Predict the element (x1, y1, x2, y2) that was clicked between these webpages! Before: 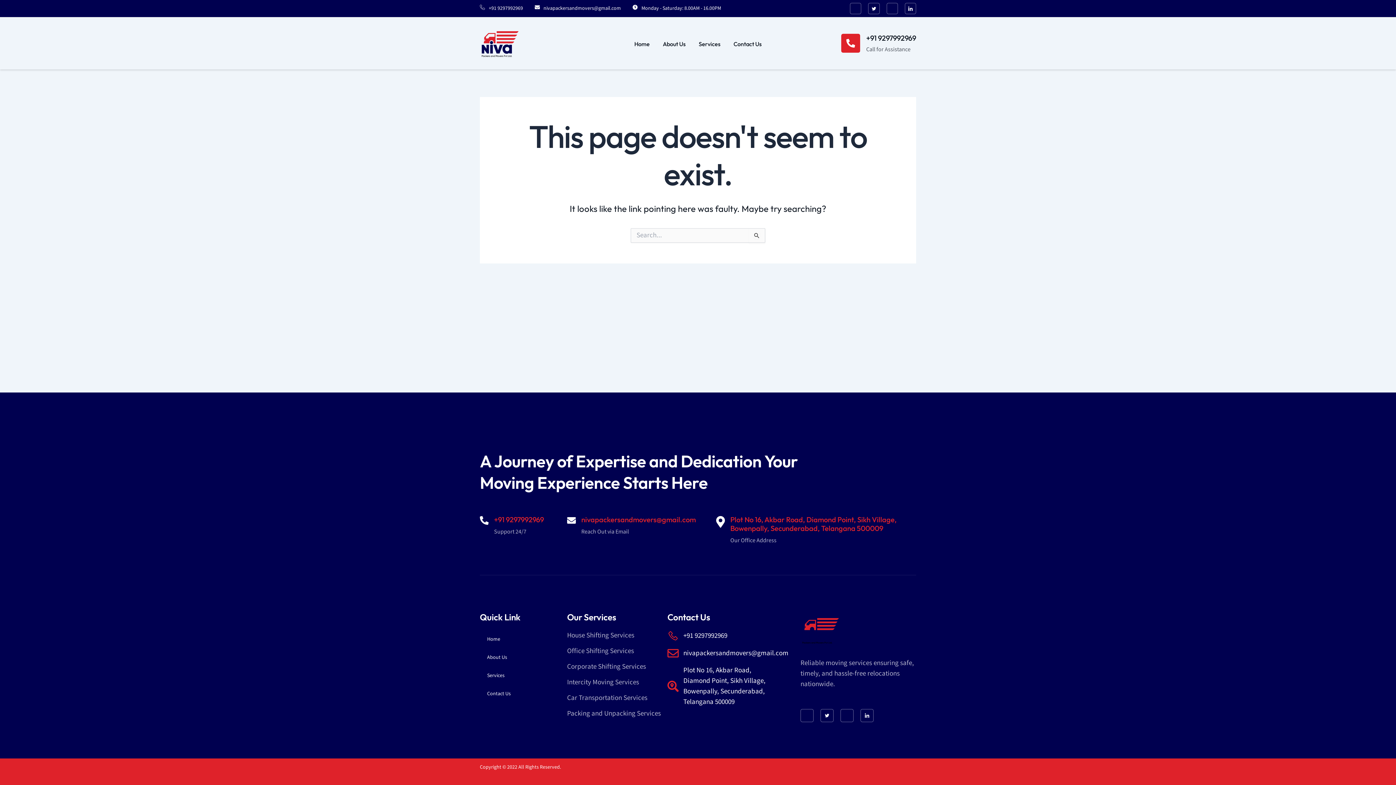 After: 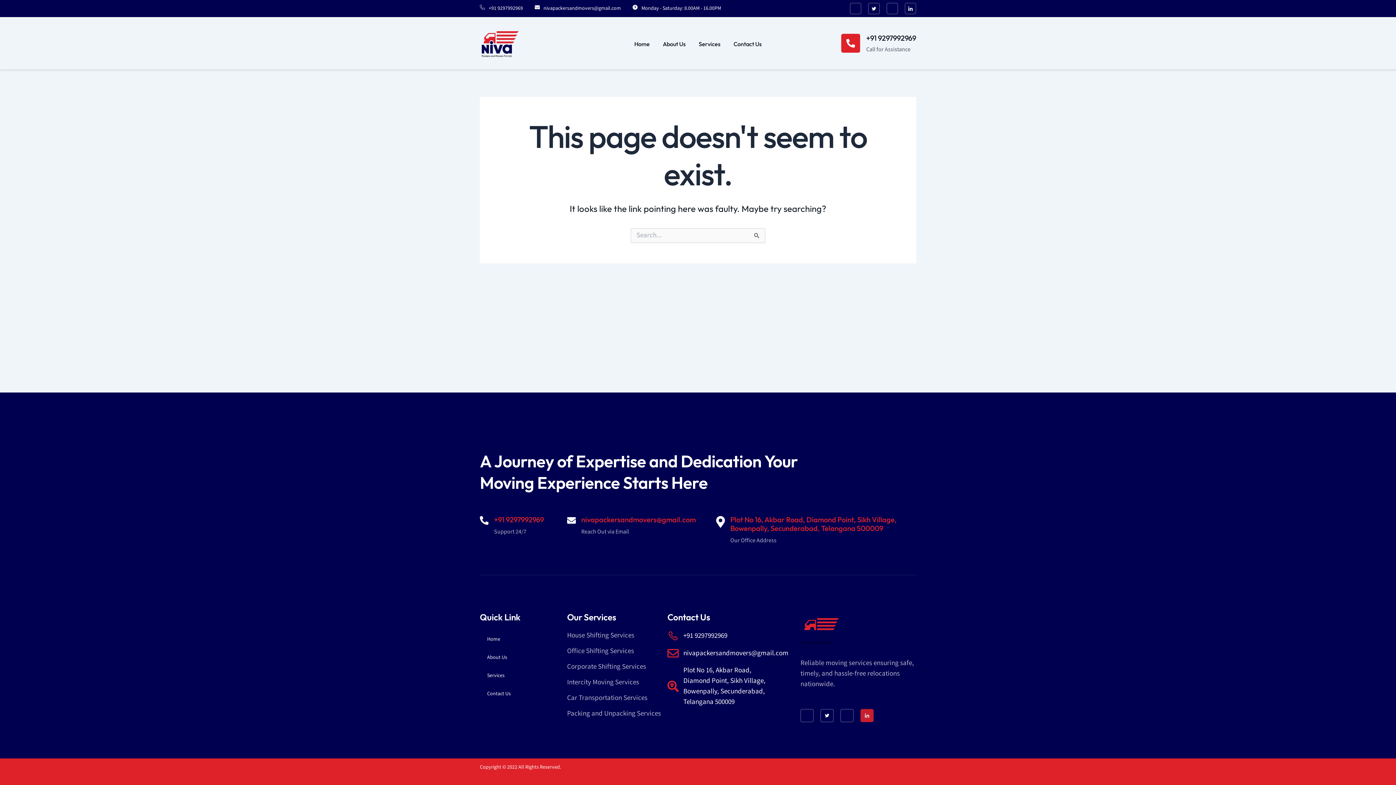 Action: bbox: (860, 709, 873, 722) label: Jki-linkedin-light